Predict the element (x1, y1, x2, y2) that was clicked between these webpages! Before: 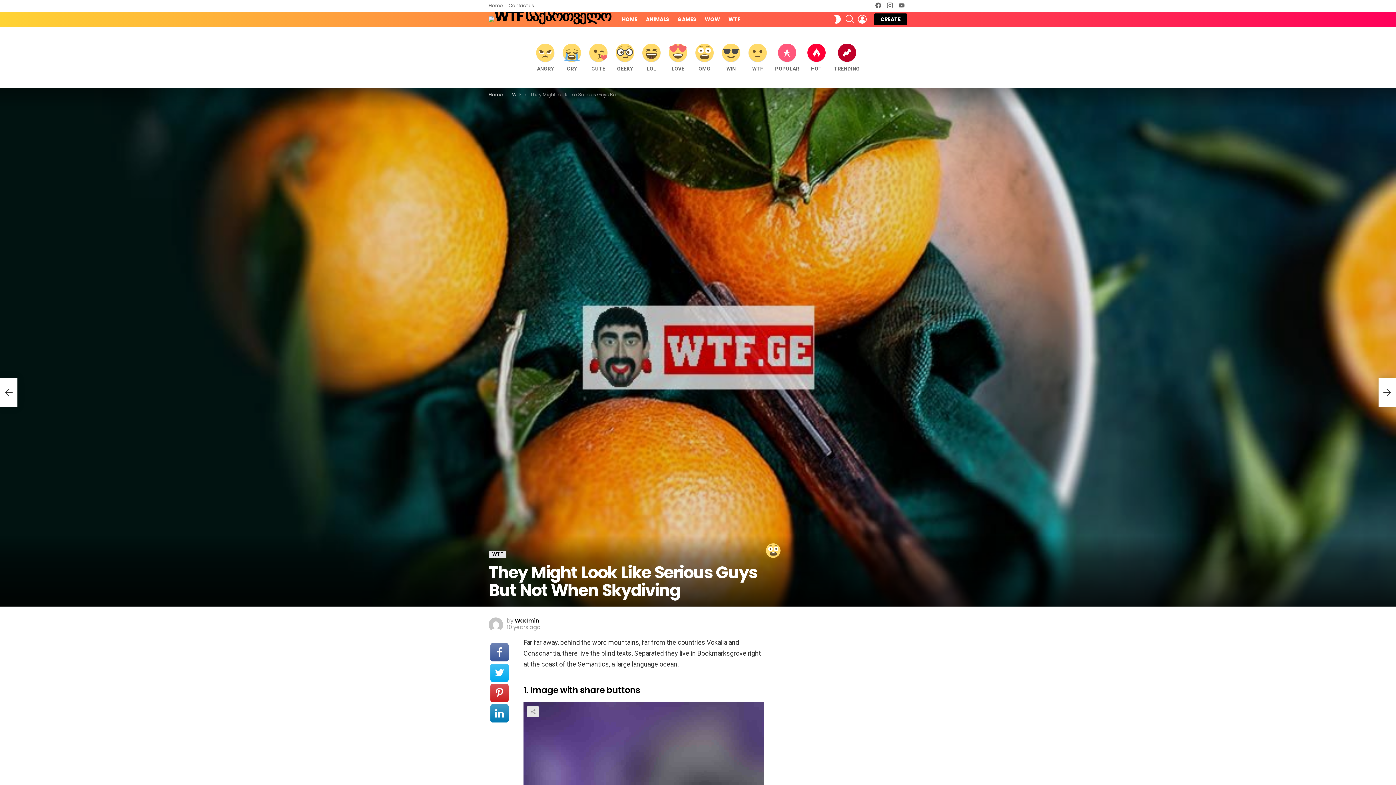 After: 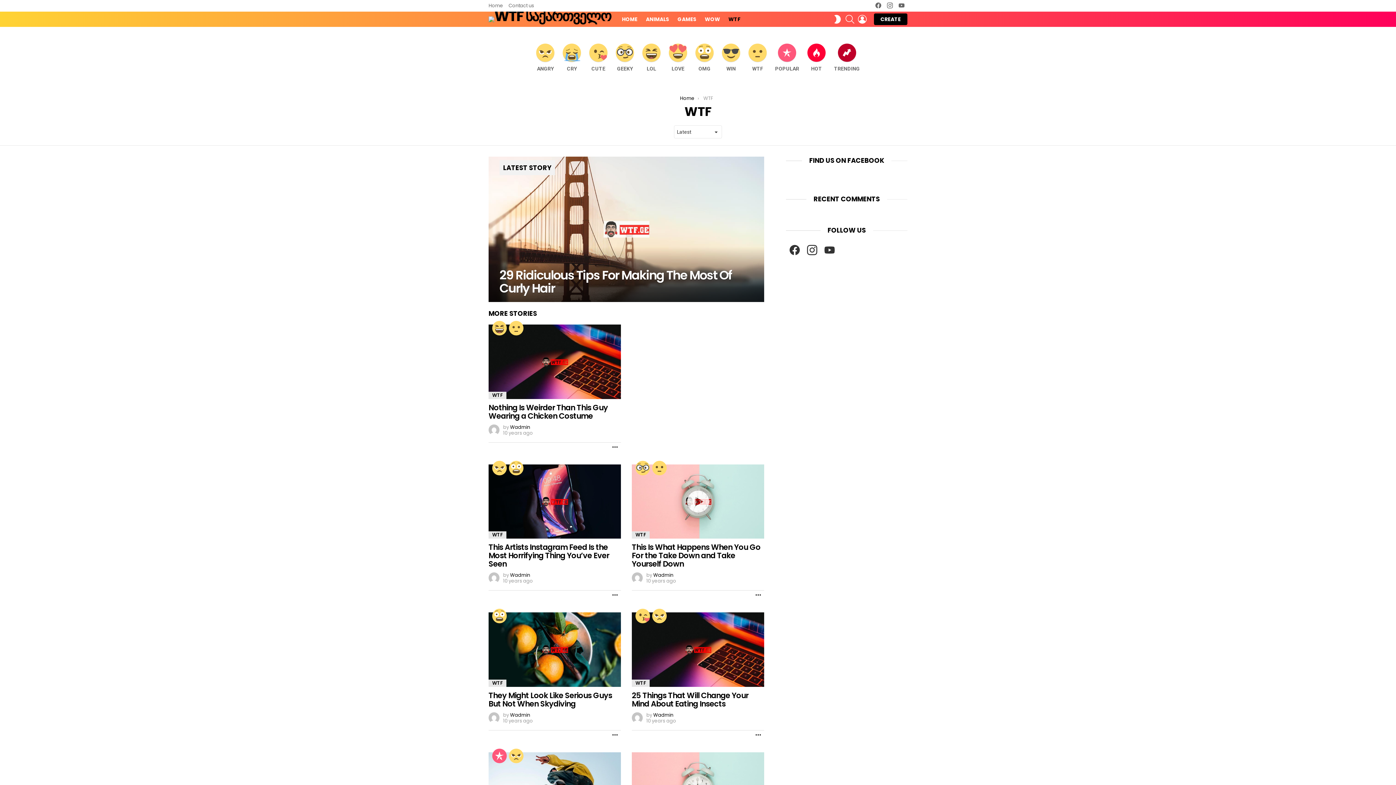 Action: bbox: (488, 550, 506, 558) label: WTF